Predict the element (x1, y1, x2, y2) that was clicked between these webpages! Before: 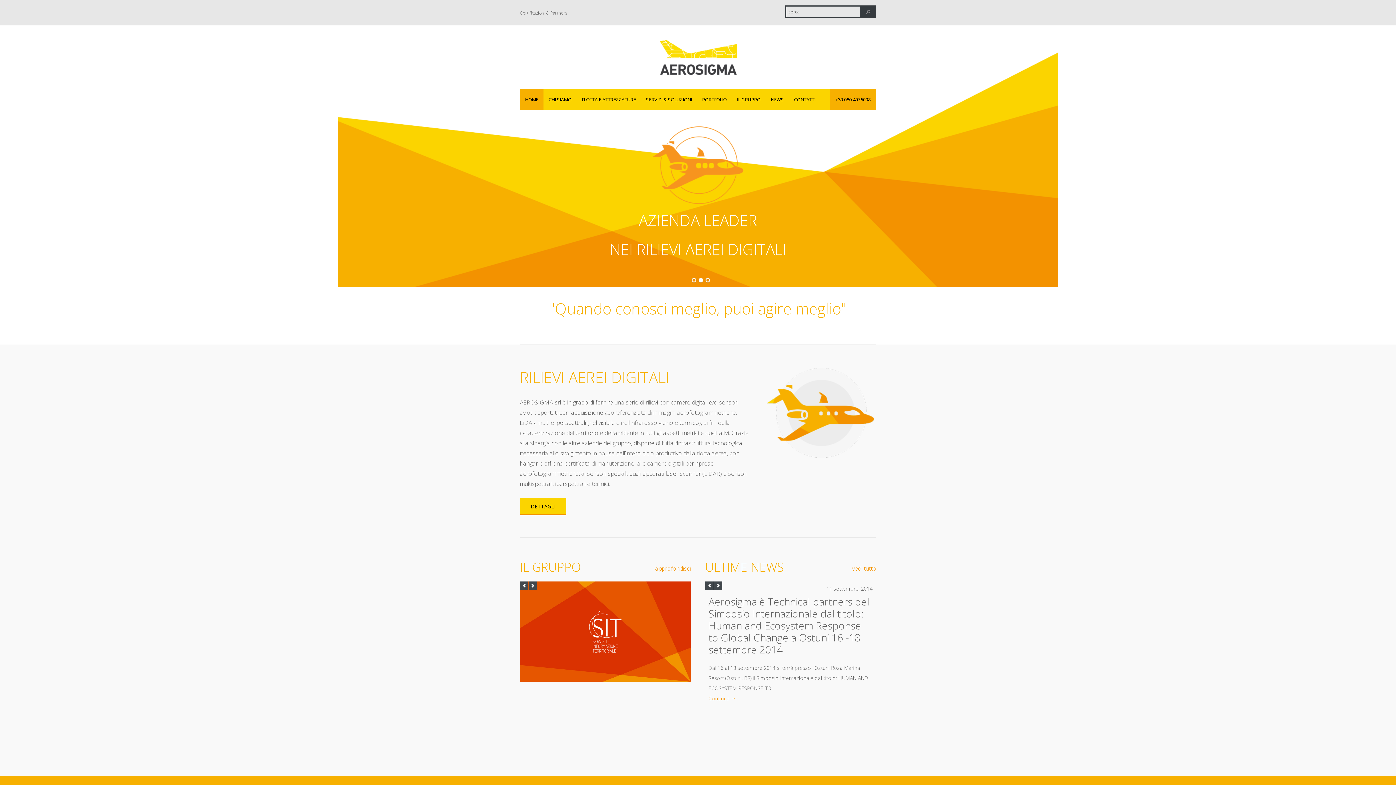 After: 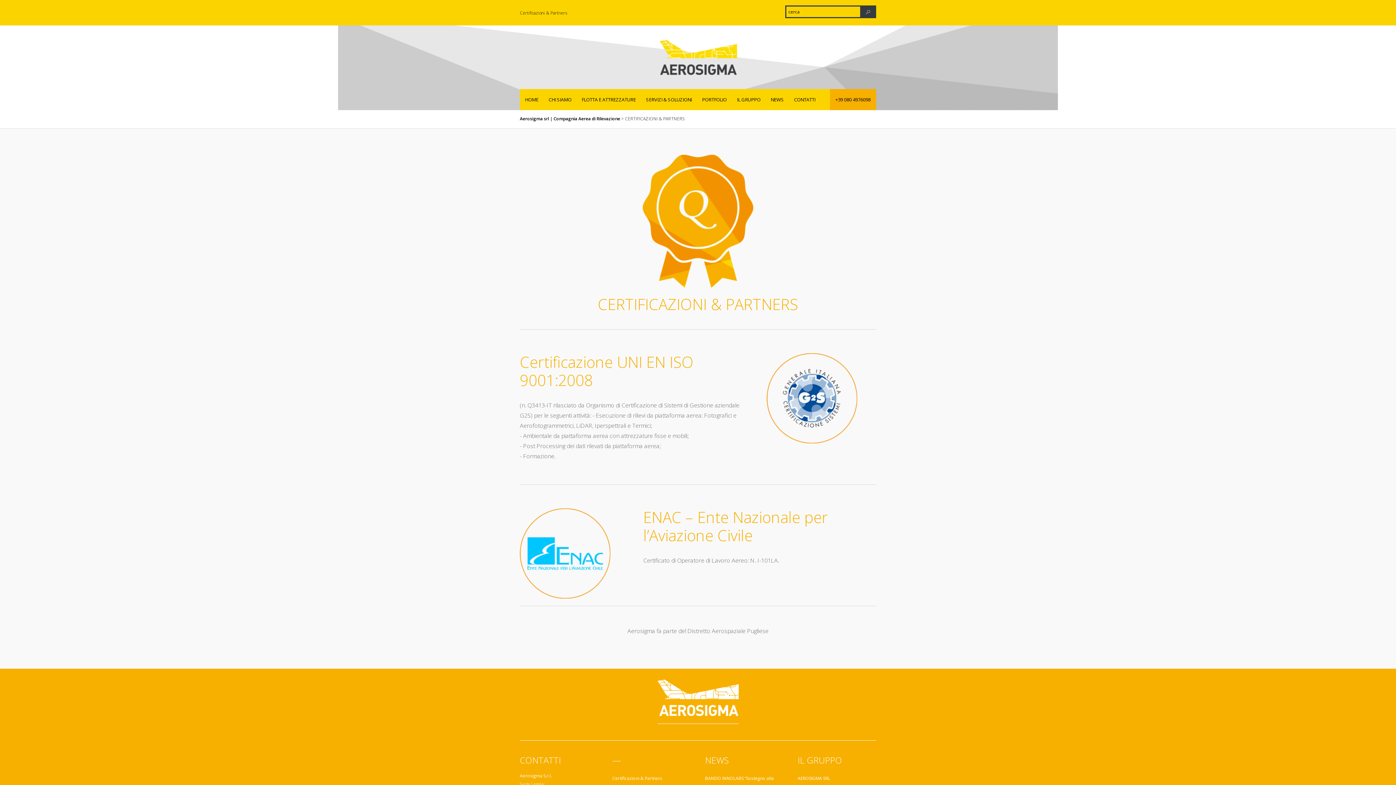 Action: bbox: (520, 9, 567, 16) label: Certificazioni & Partners